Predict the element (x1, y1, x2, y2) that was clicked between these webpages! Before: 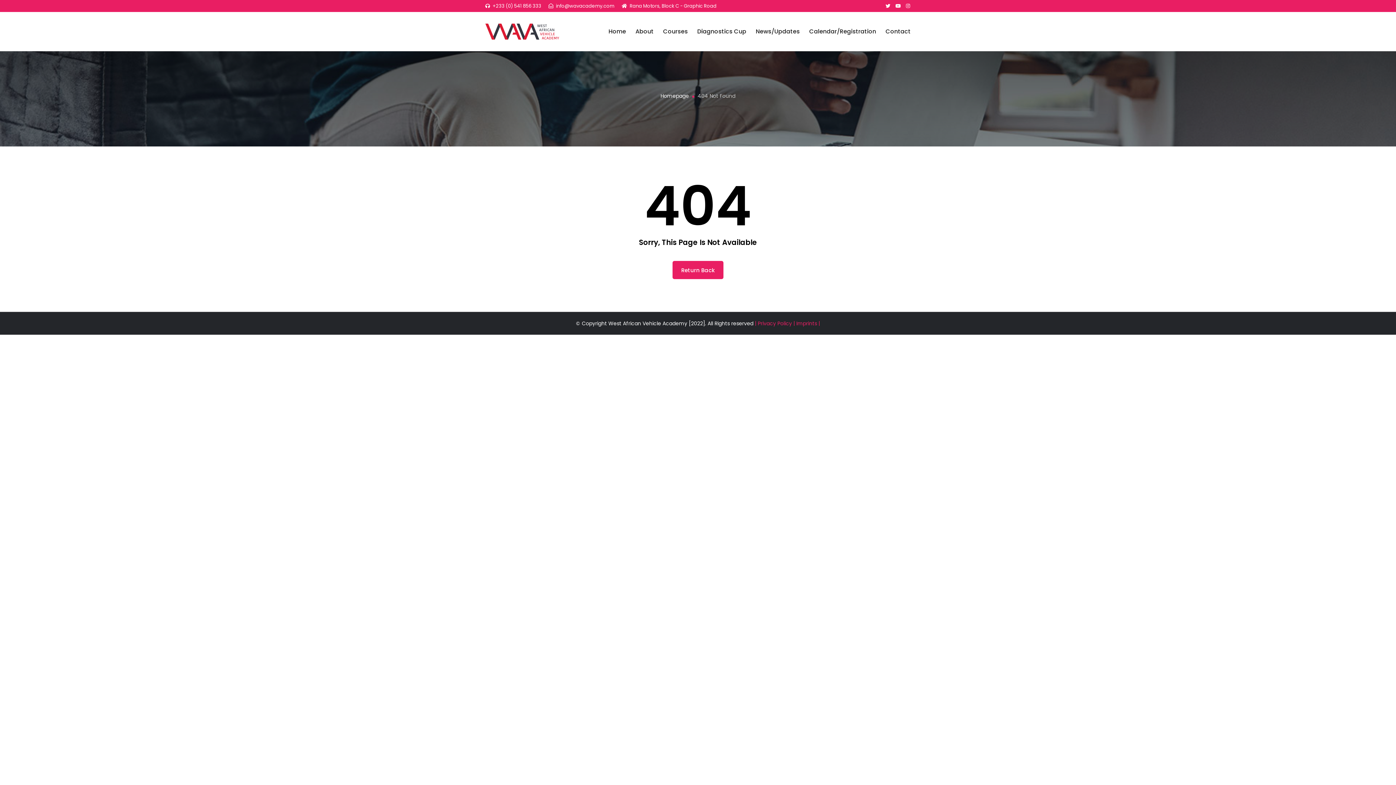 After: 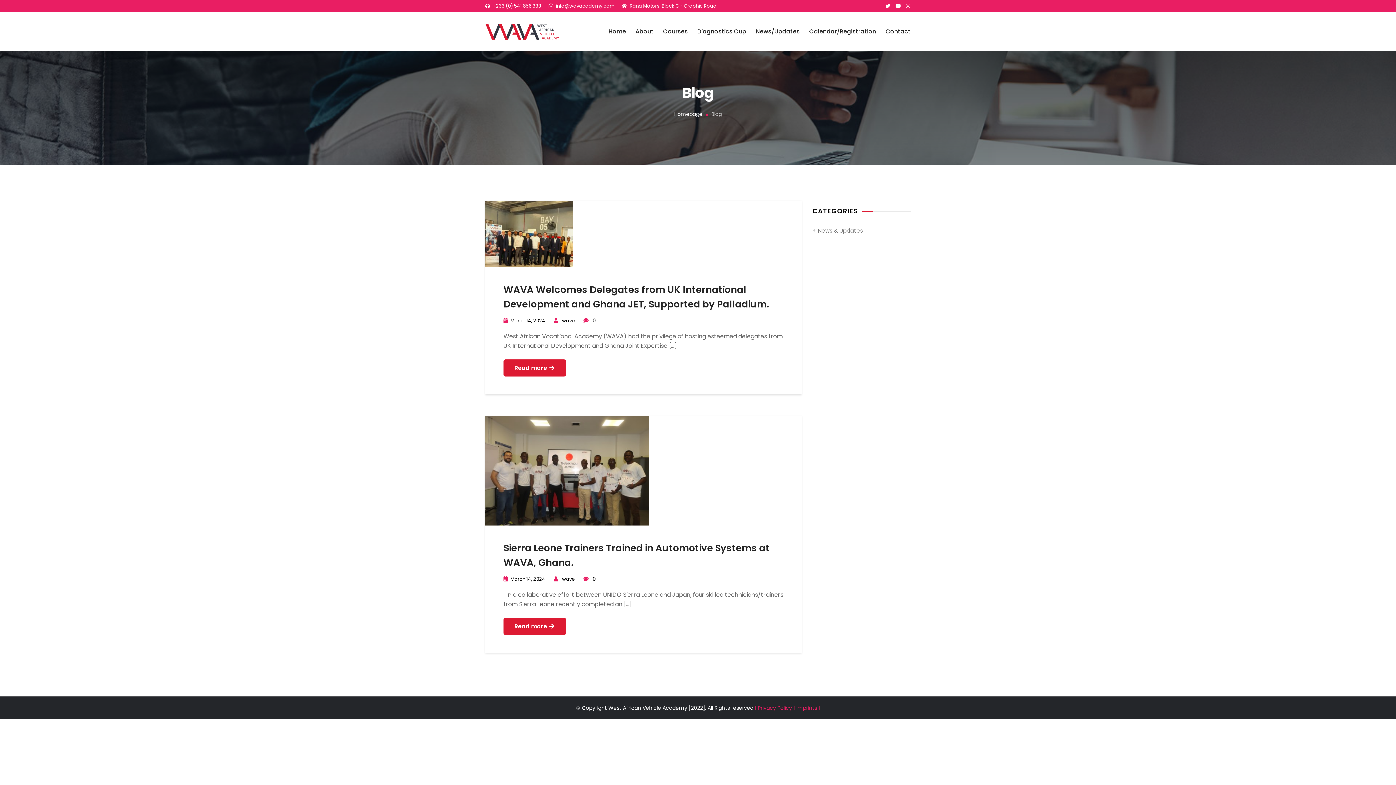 Action: label: News/Updates bbox: (756, 20, 800, 42)